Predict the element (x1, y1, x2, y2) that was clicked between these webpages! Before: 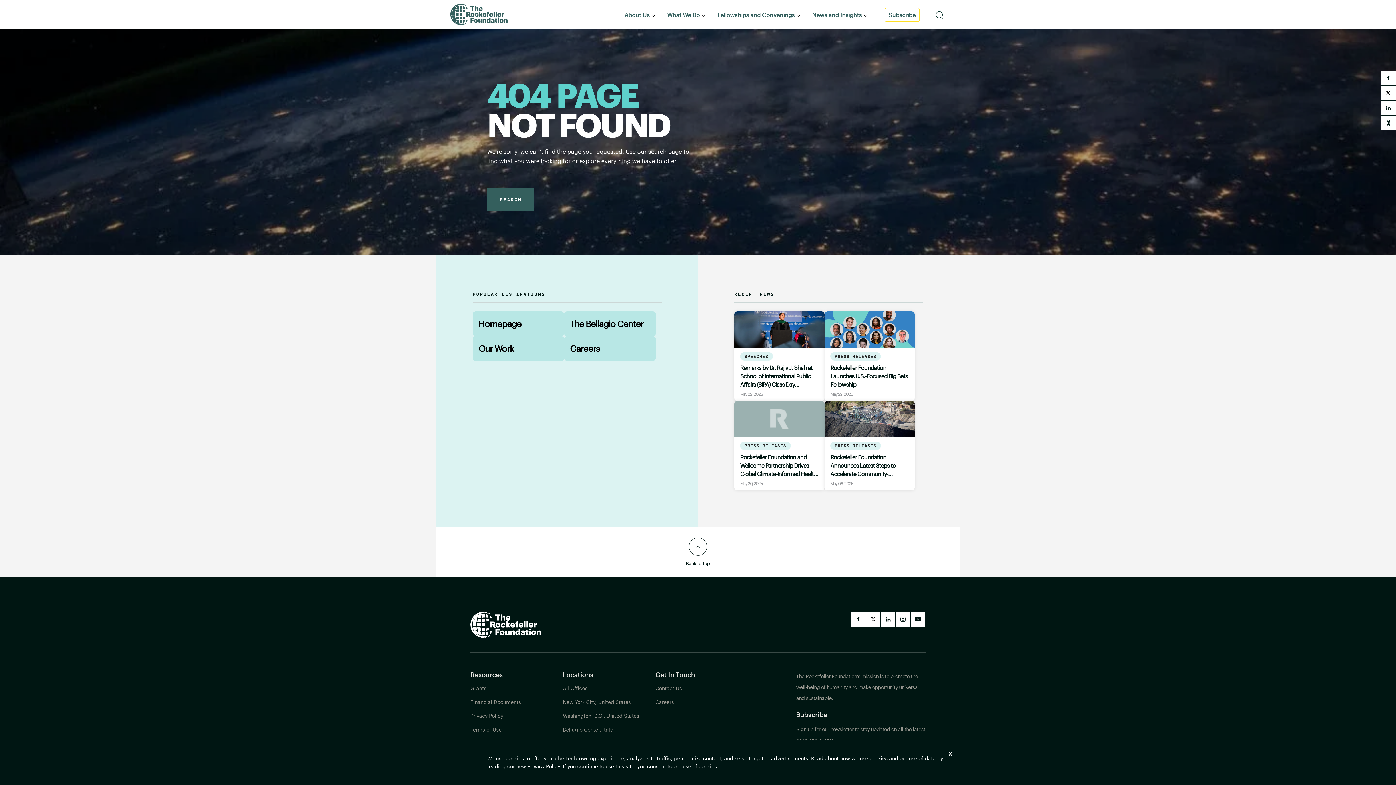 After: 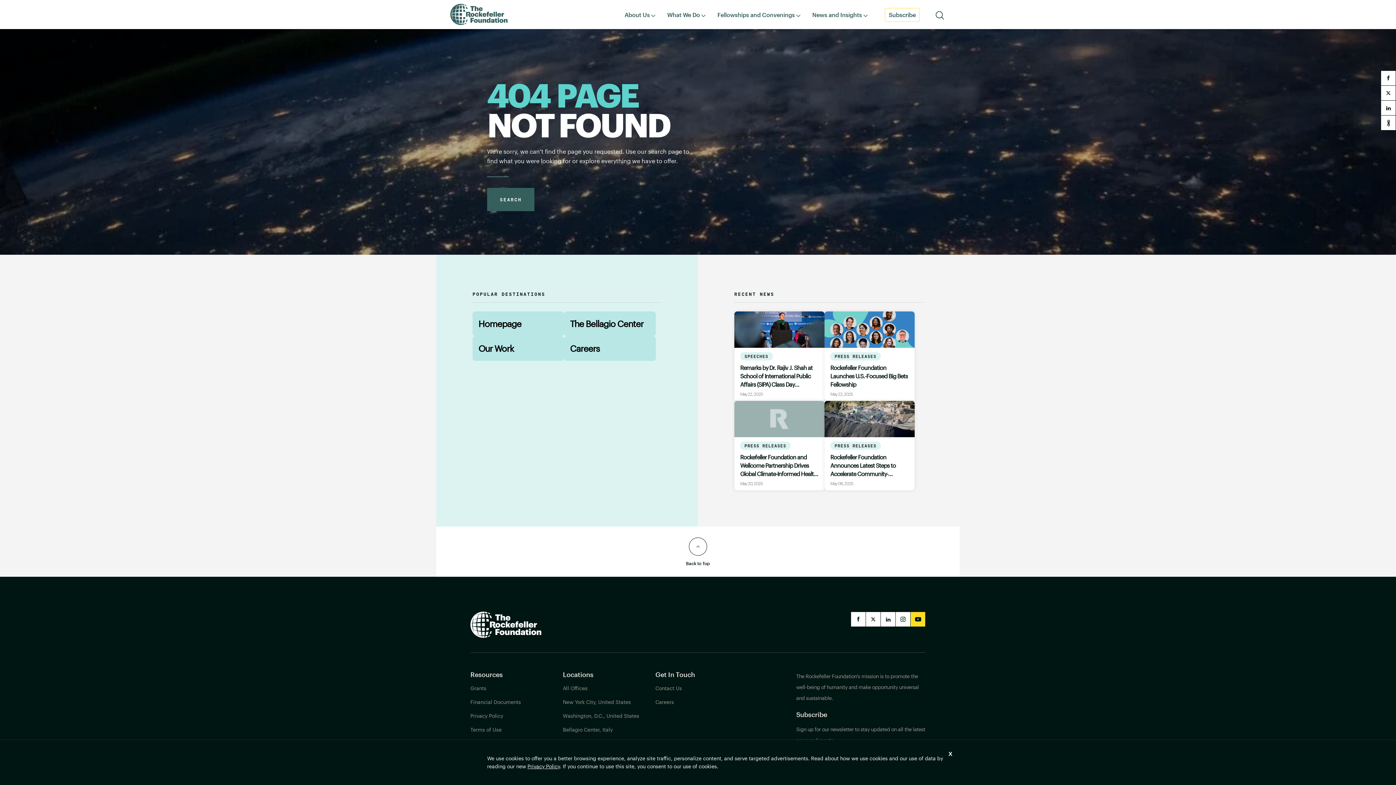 Action: label: YouTube bbox: (910, 612, 925, 626)